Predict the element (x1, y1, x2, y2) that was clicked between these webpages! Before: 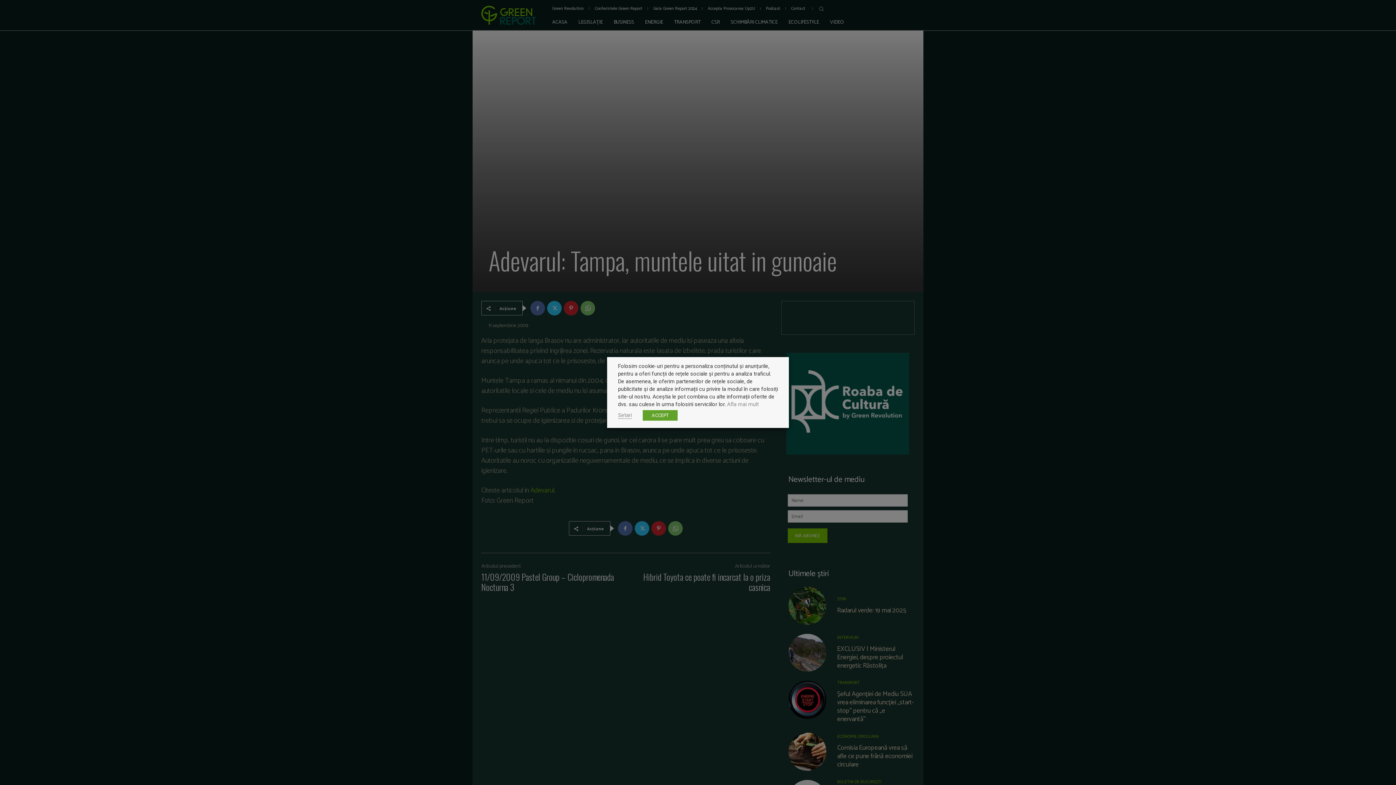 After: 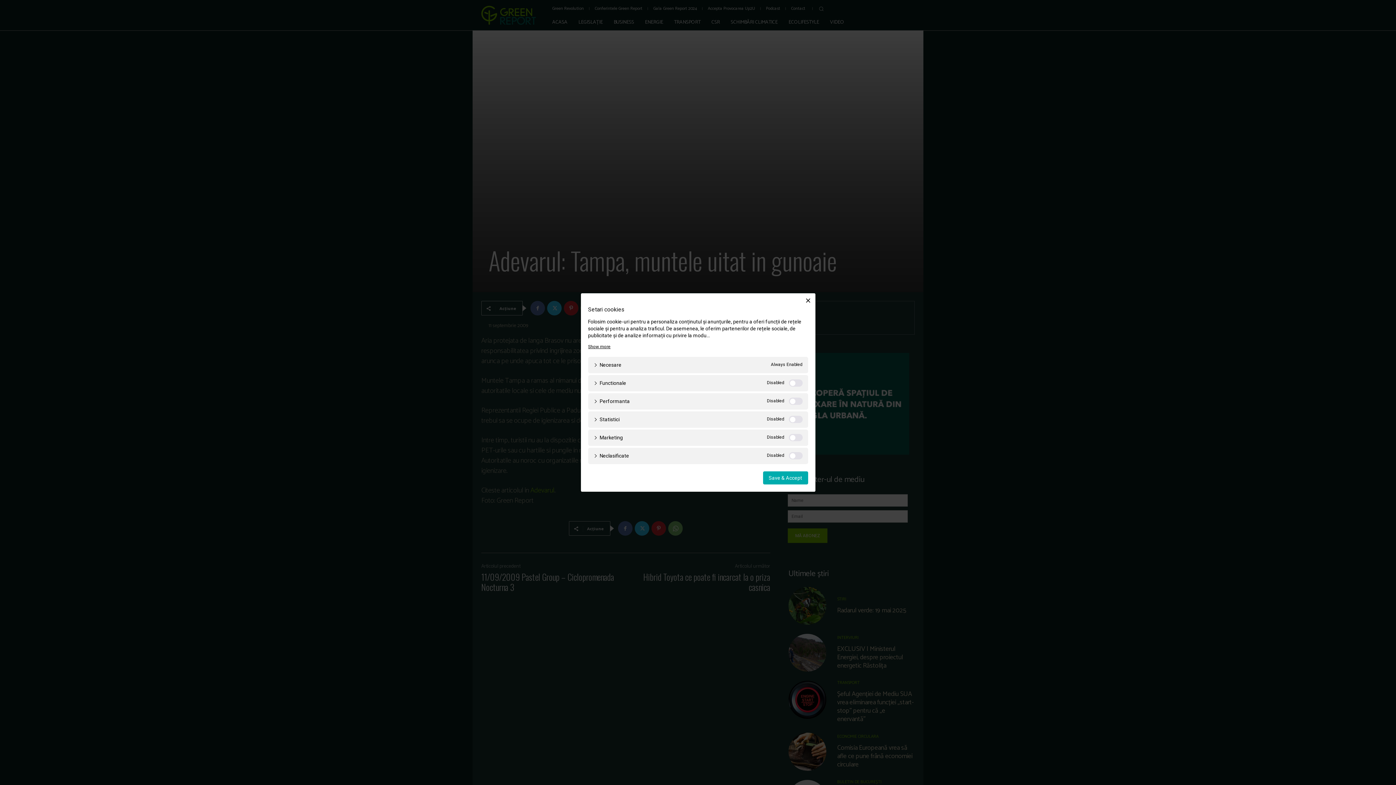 Action: label: Setari bbox: (618, 412, 632, 419)